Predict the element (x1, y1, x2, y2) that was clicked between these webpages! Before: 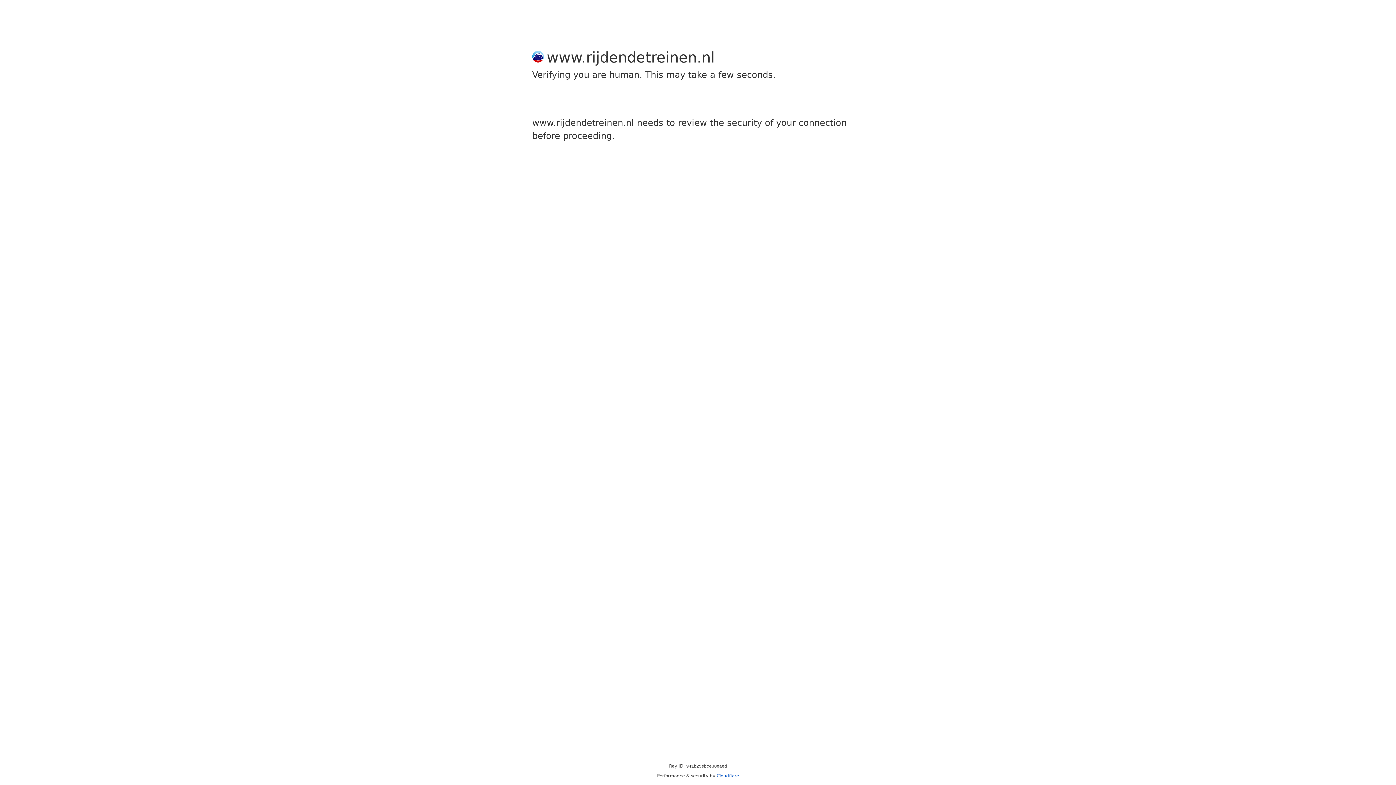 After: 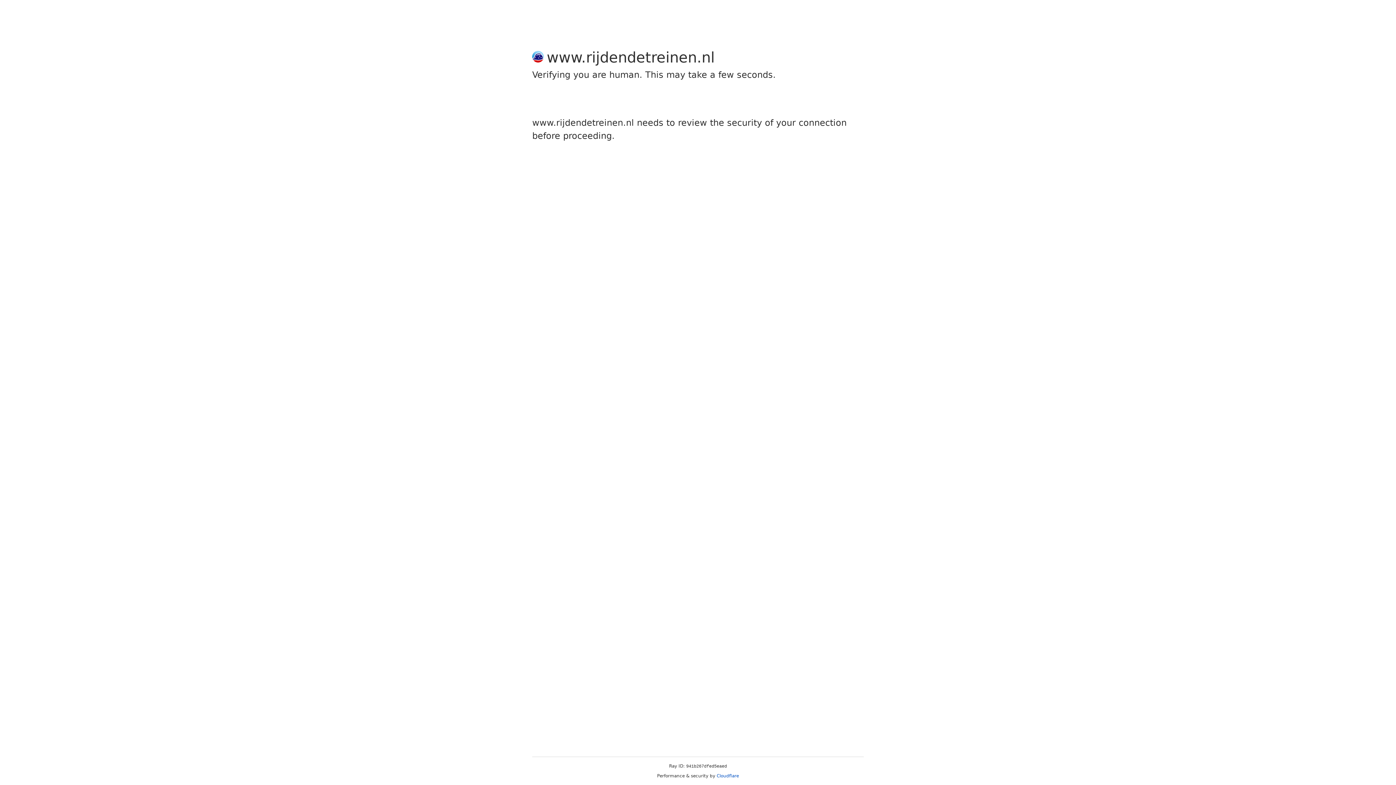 Action: bbox: (716, 773, 739, 778) label: Cloudflare